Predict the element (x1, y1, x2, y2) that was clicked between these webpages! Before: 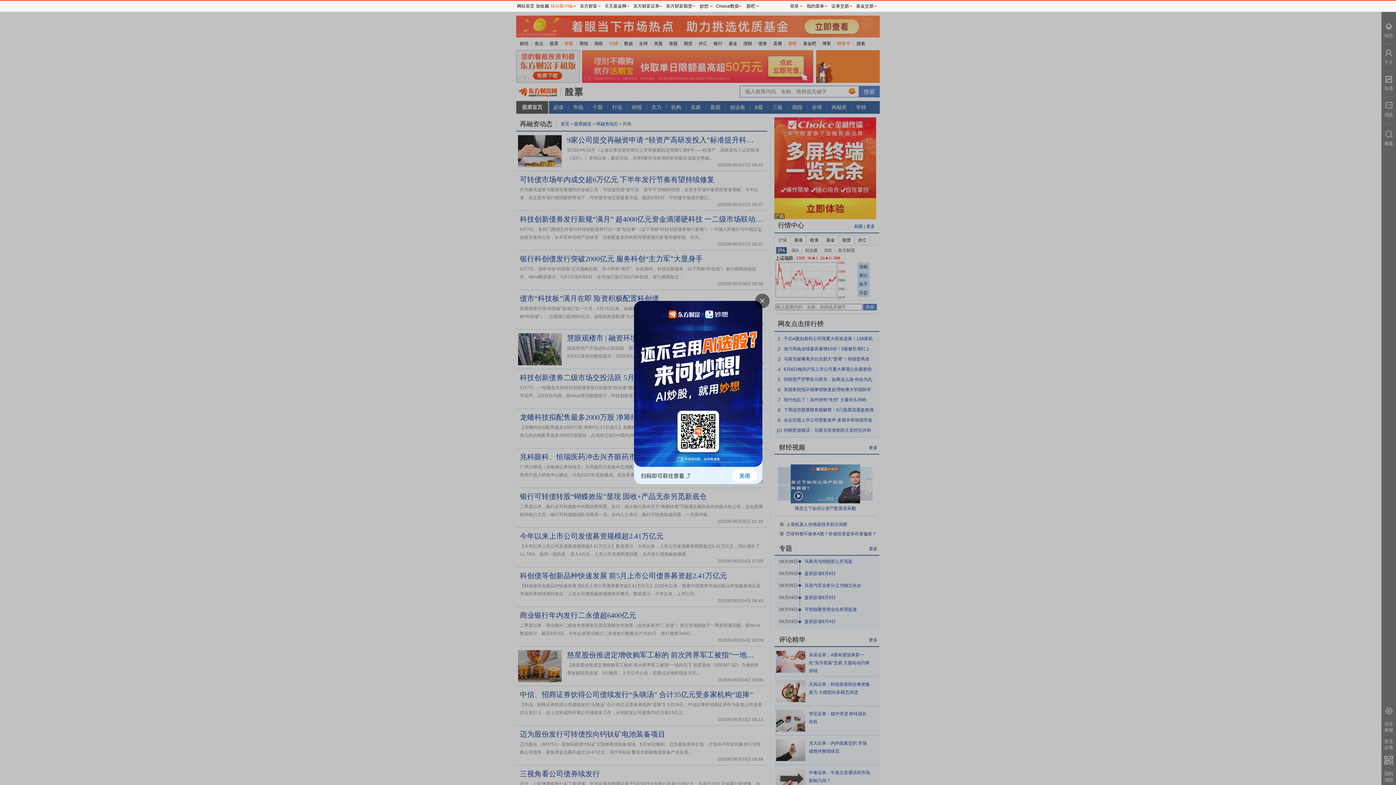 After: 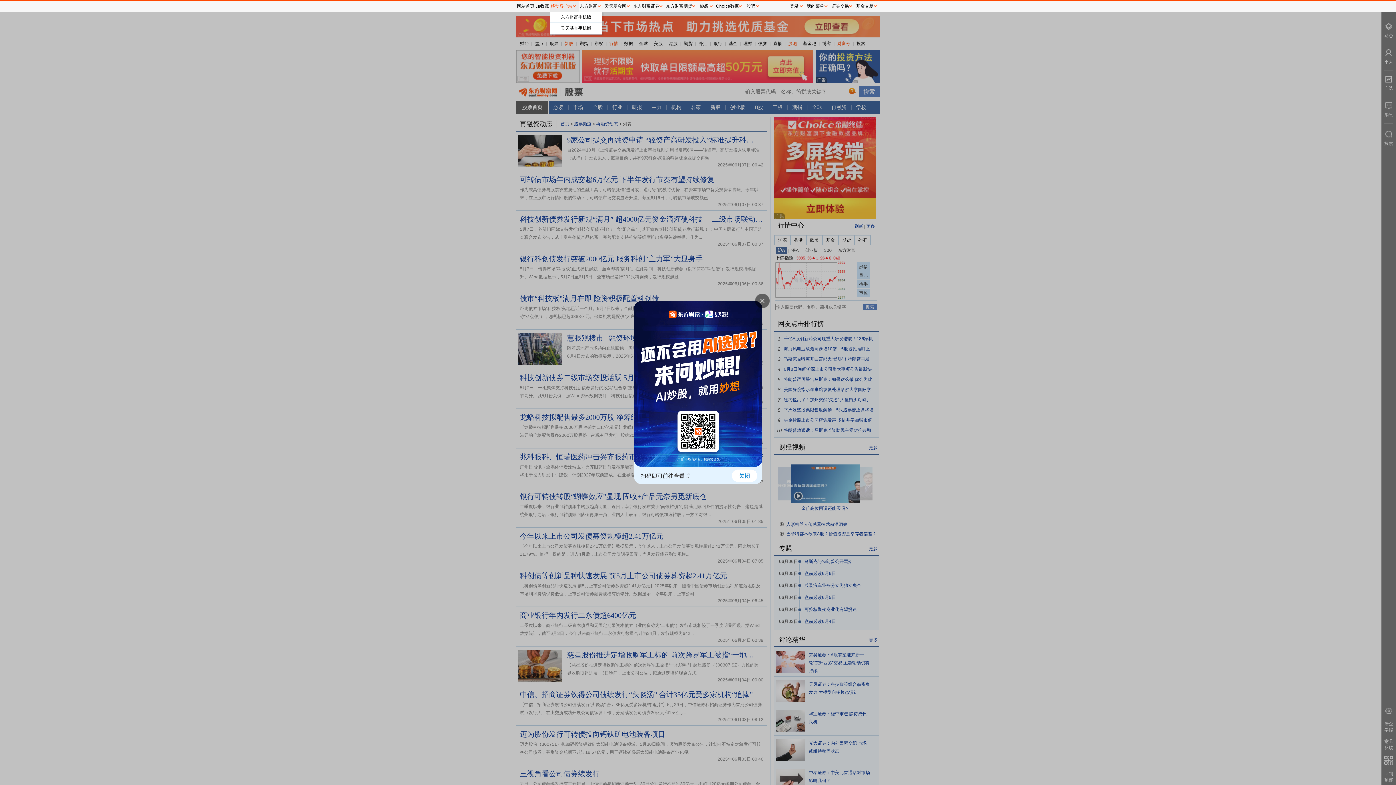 Action: label: 移动客户端 bbox: (549, 0, 578, 11)